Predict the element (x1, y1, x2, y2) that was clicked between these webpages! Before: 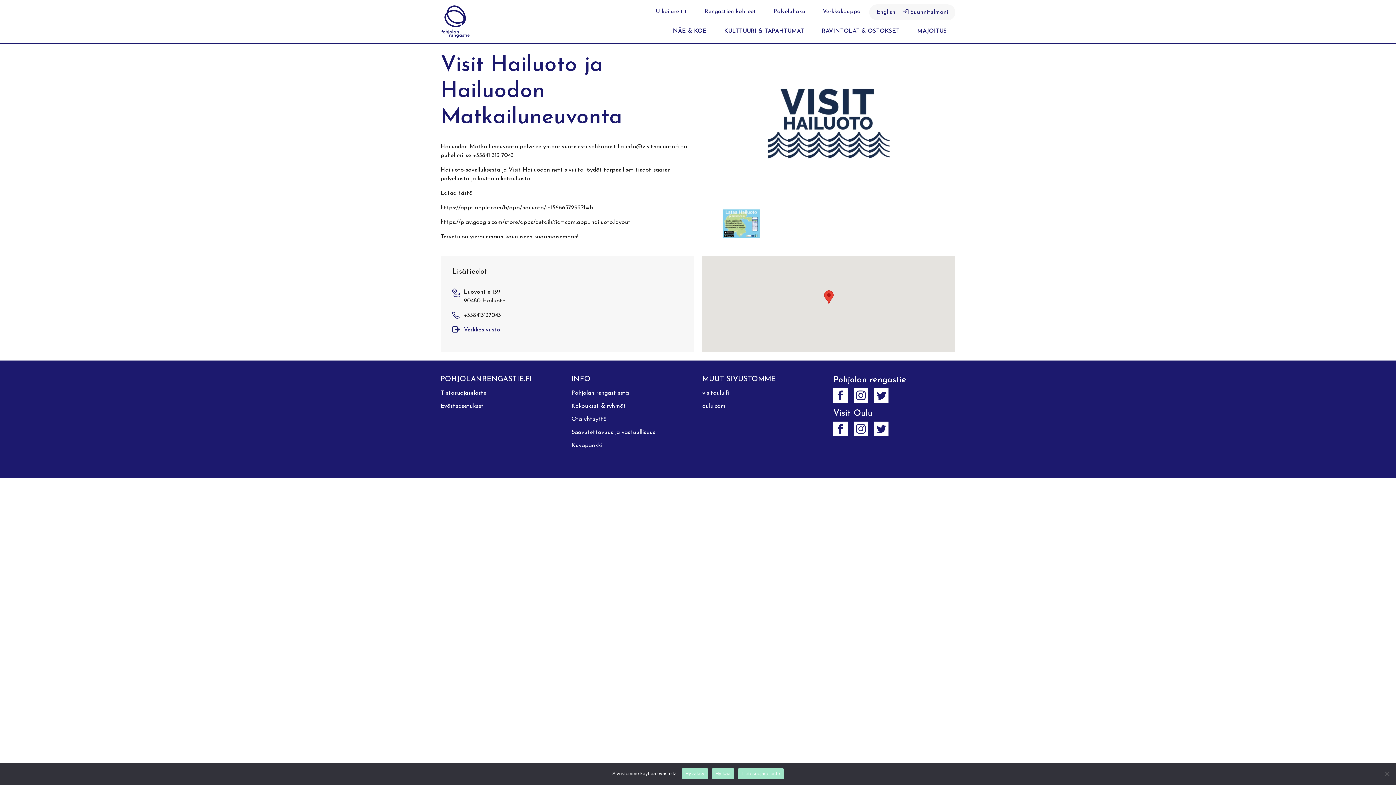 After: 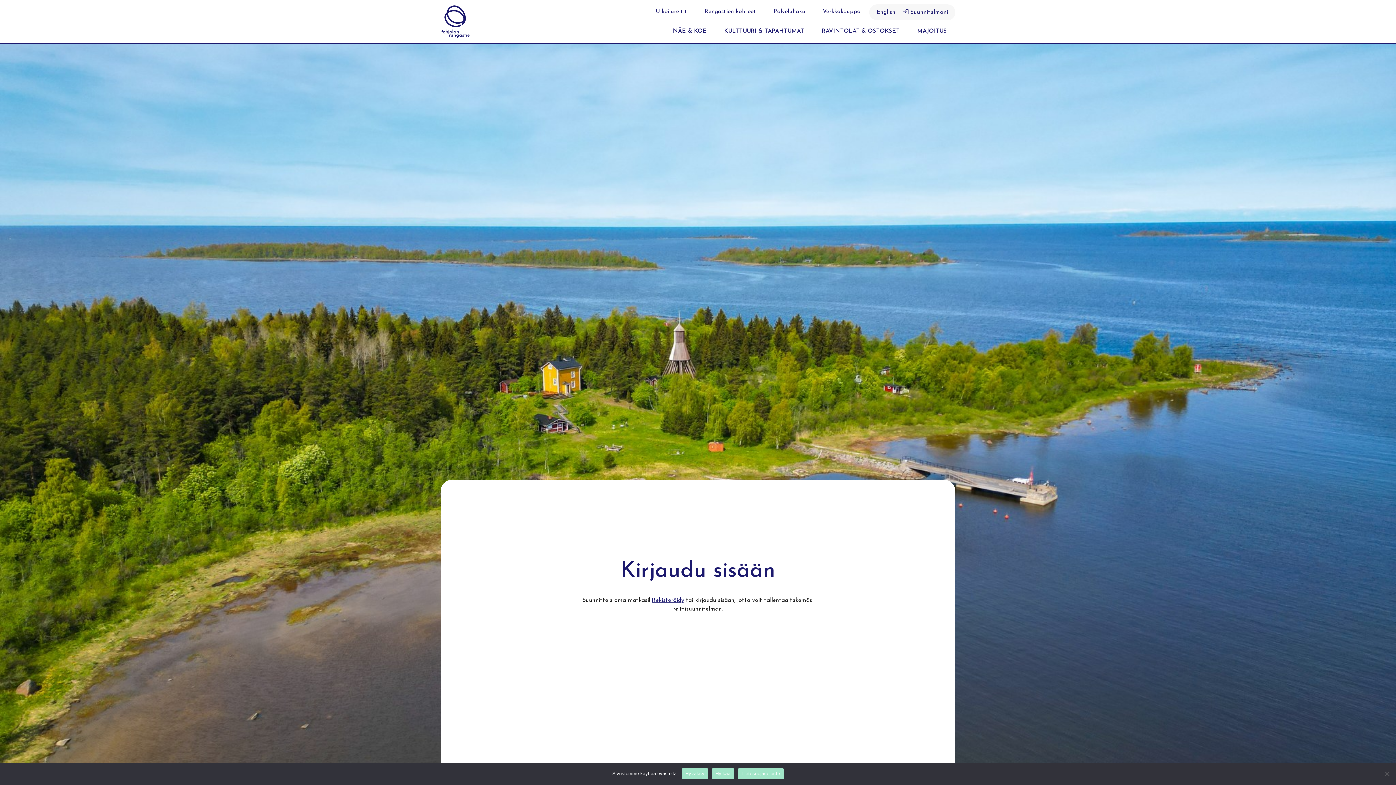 Action: bbox: (903, 9, 948, 15) label: Suunnitelmani